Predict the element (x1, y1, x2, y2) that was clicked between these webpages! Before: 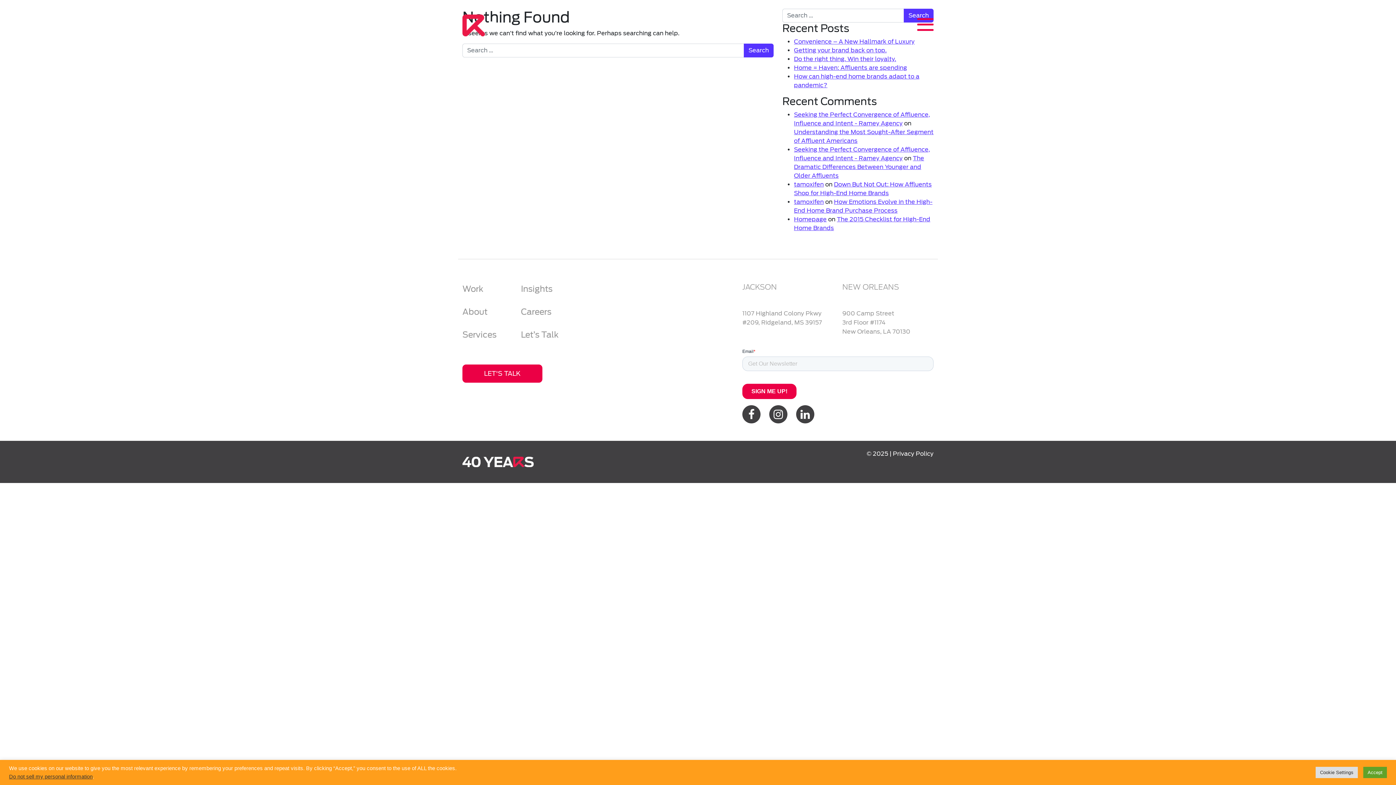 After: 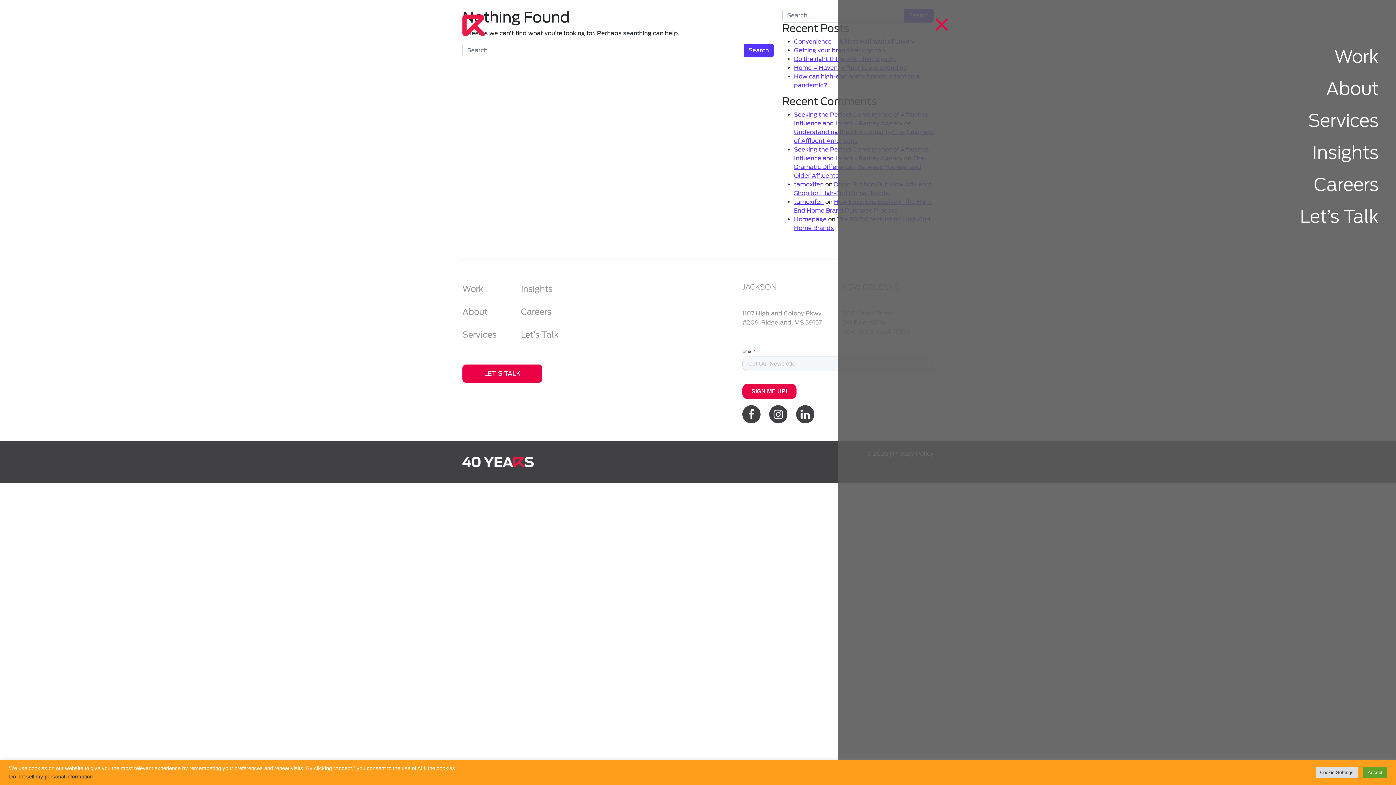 Action: bbox: (917, 14, 933, 38) label: Toggle navigation